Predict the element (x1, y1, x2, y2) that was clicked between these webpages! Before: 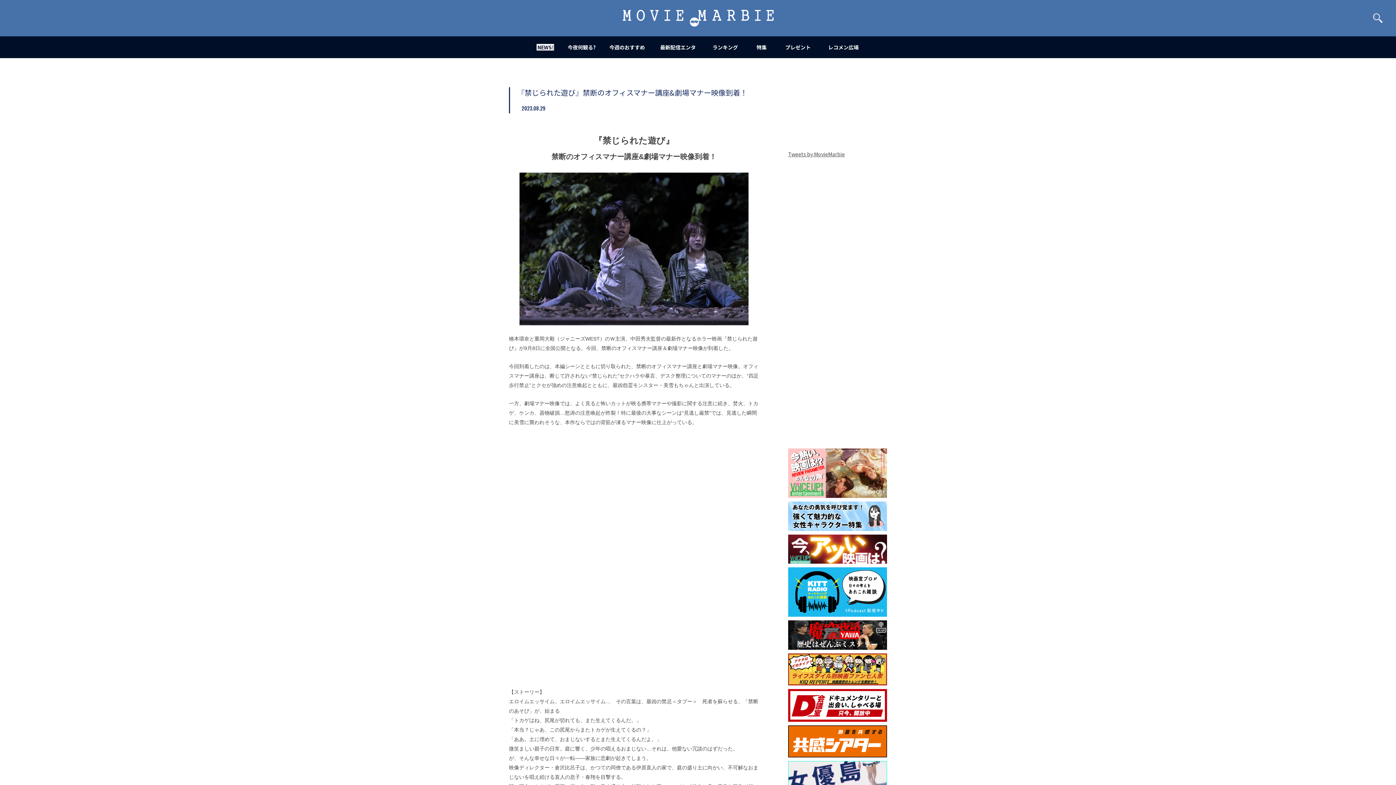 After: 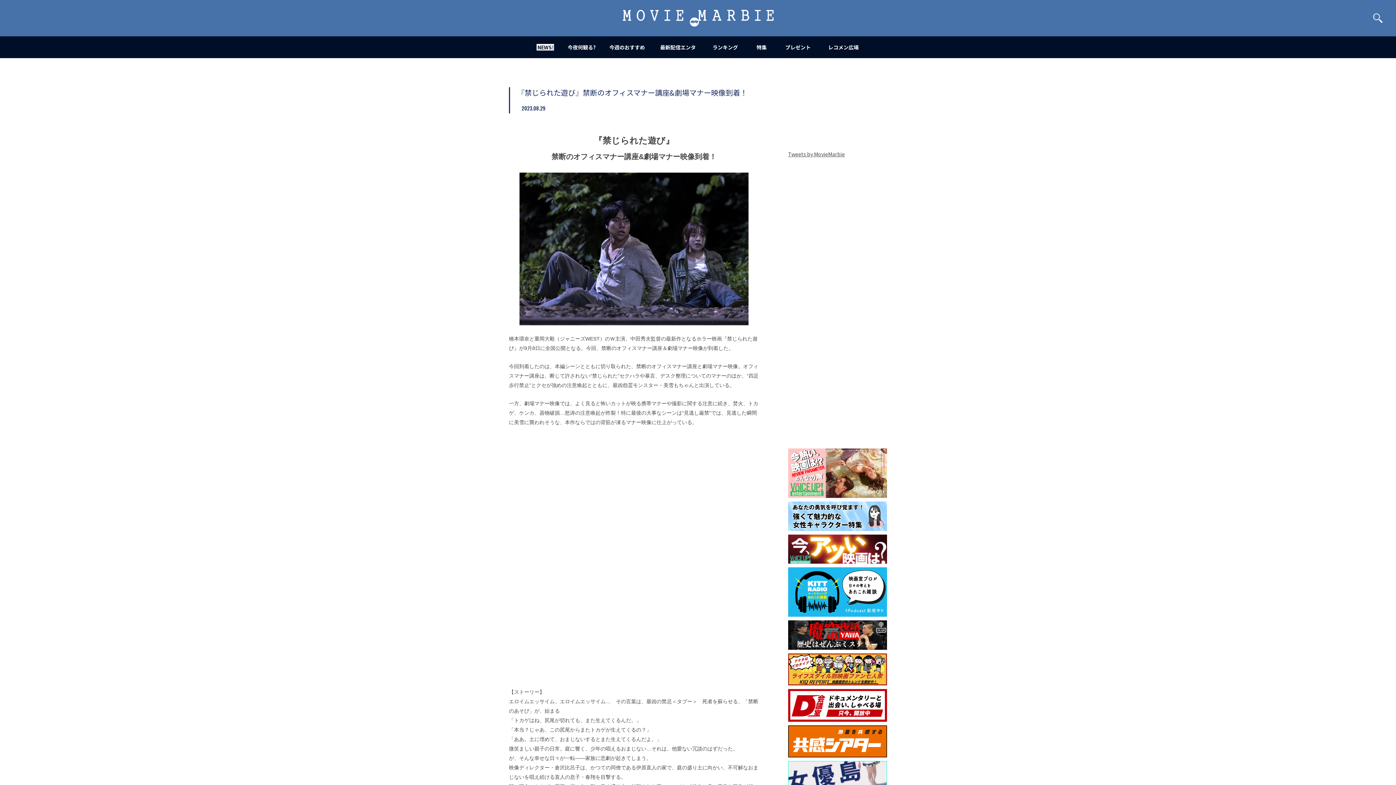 Action: bbox: (788, 642, 887, 650)